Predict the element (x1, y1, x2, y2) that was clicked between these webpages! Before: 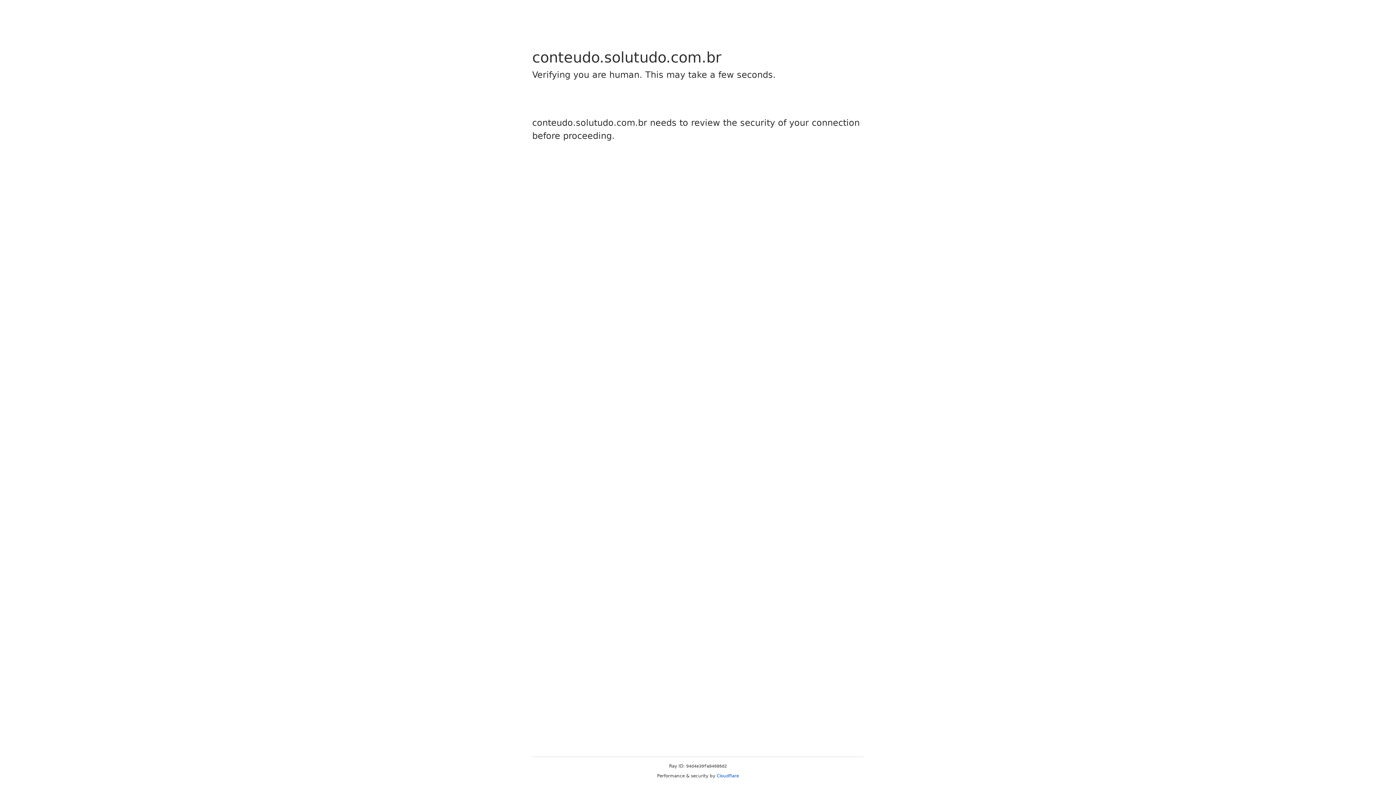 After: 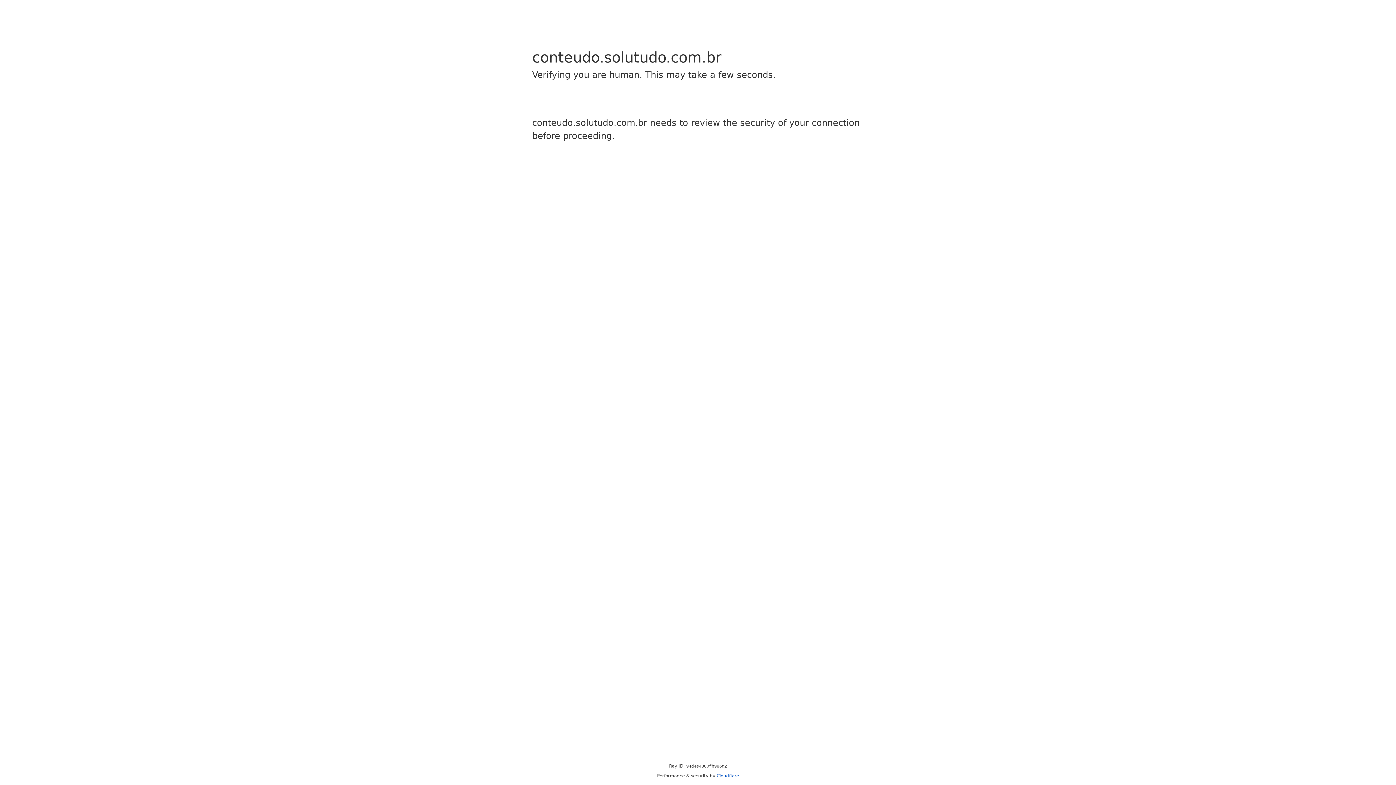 Action: label: Cloudflare bbox: (716, 773, 739, 778)